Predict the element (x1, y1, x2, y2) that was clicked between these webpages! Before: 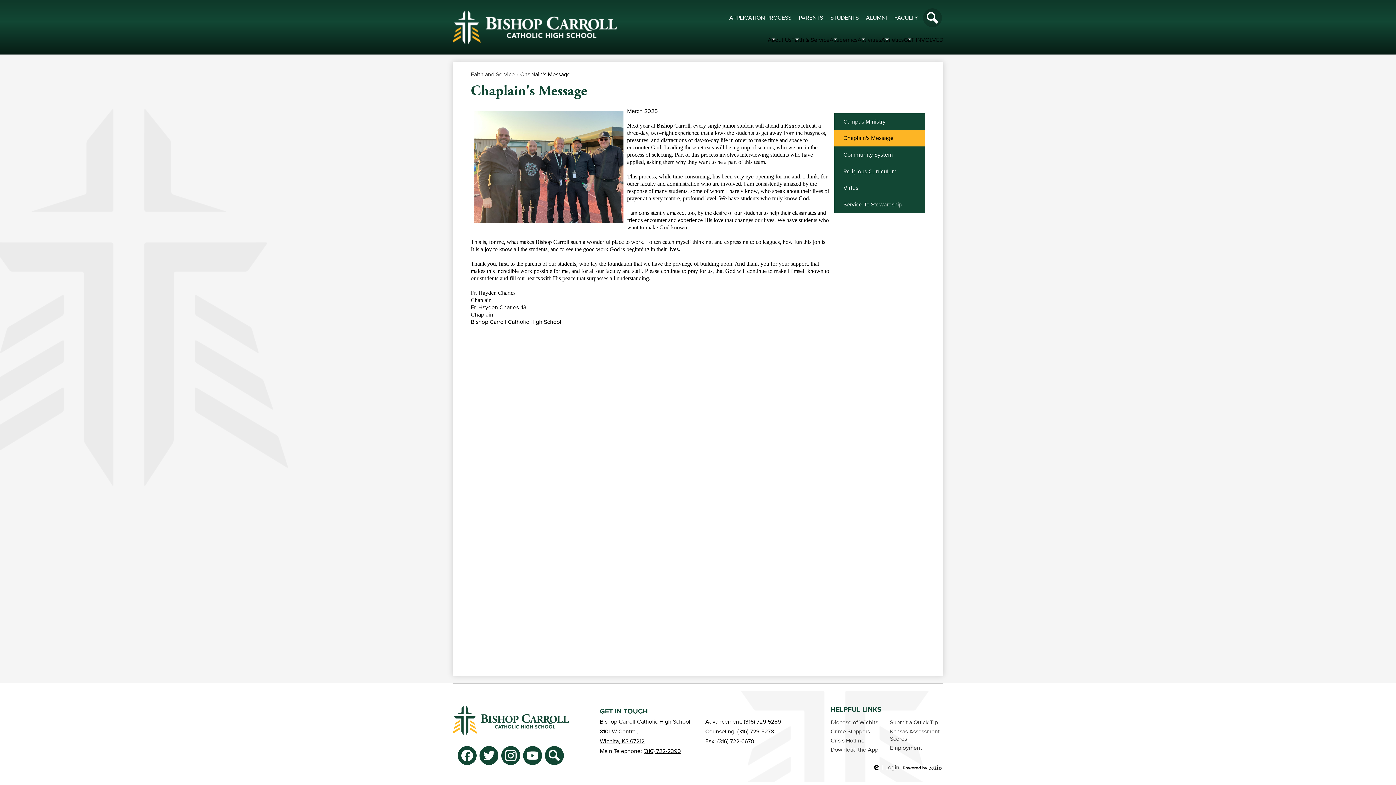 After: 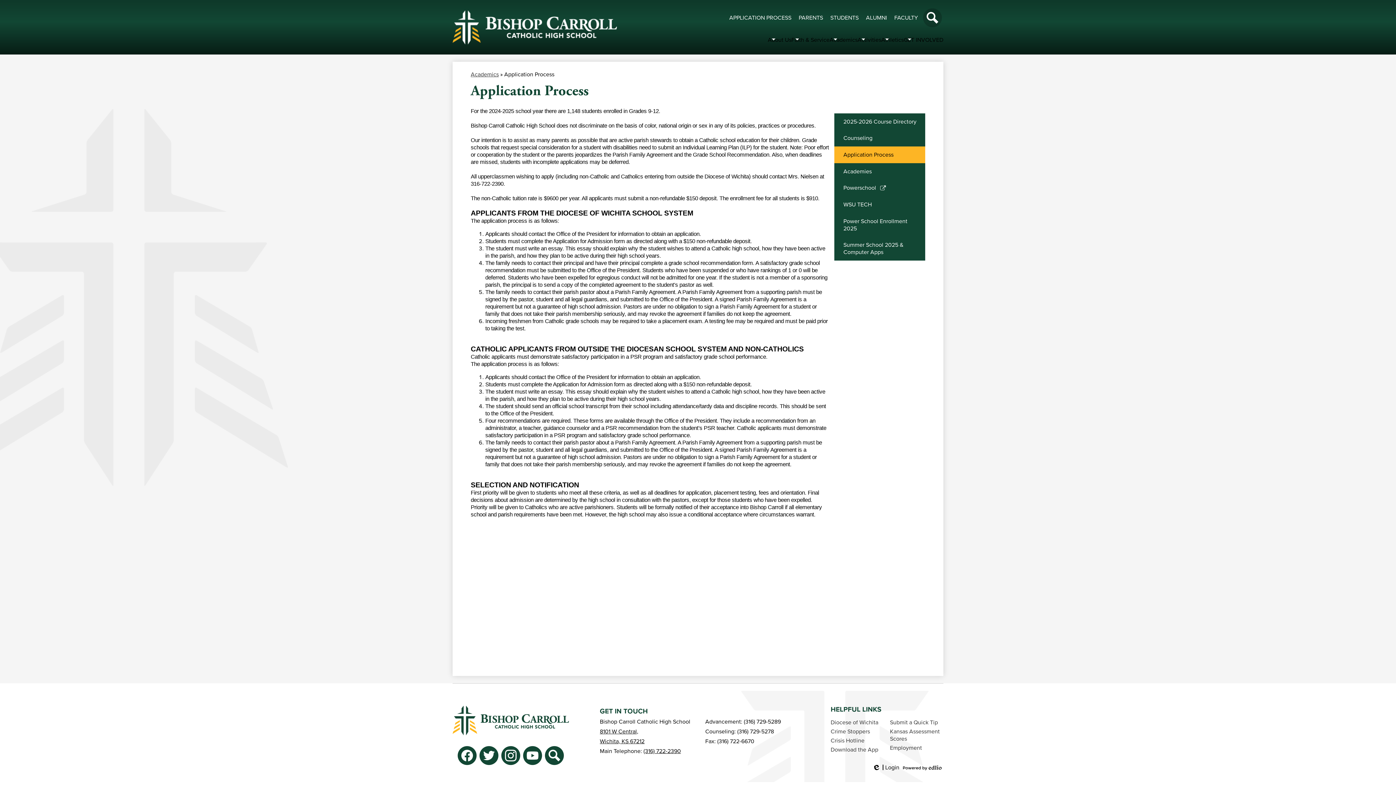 Action: bbox: (729, 14, 791, 21) label: APPLICATION PROCESS